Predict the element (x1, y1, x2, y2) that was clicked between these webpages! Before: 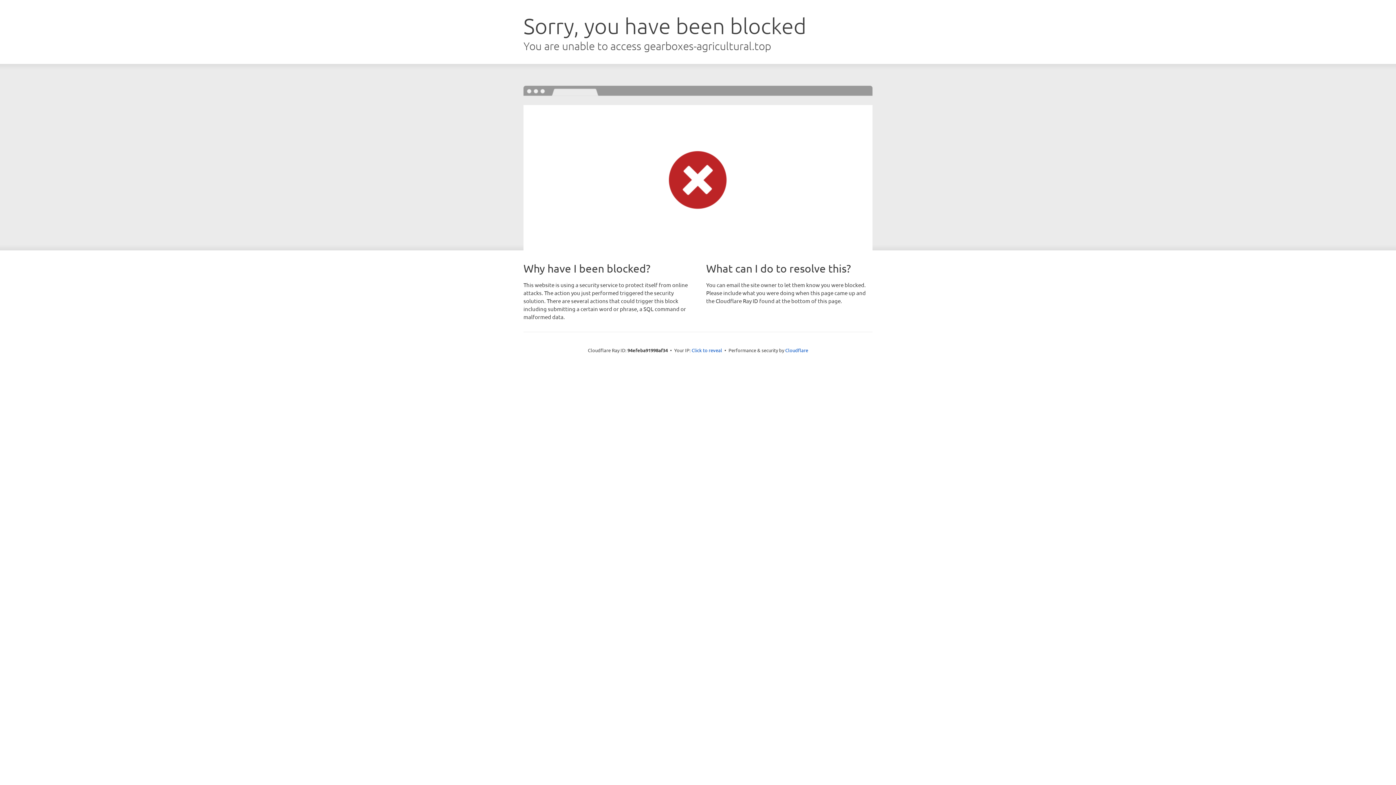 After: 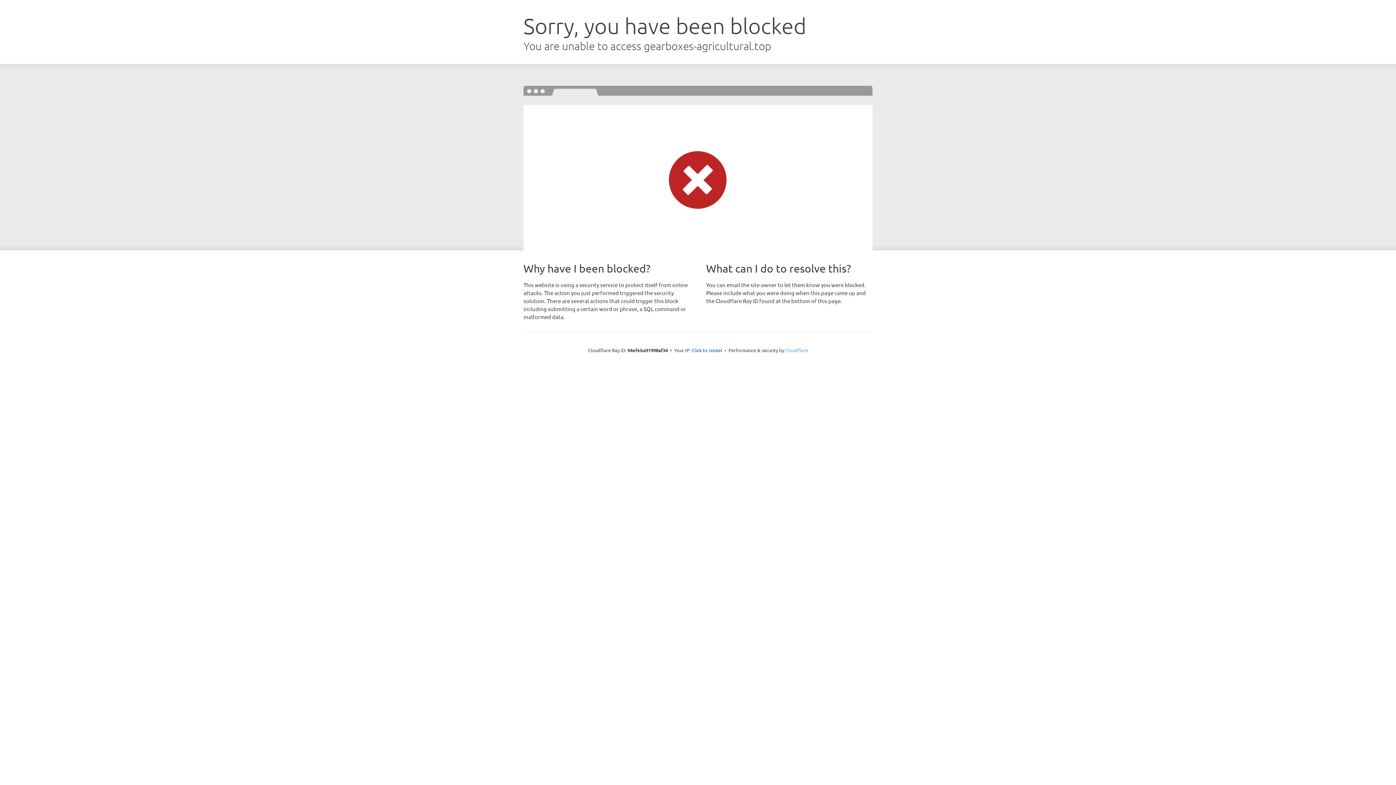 Action: bbox: (785, 347, 808, 353) label: Cloudflare